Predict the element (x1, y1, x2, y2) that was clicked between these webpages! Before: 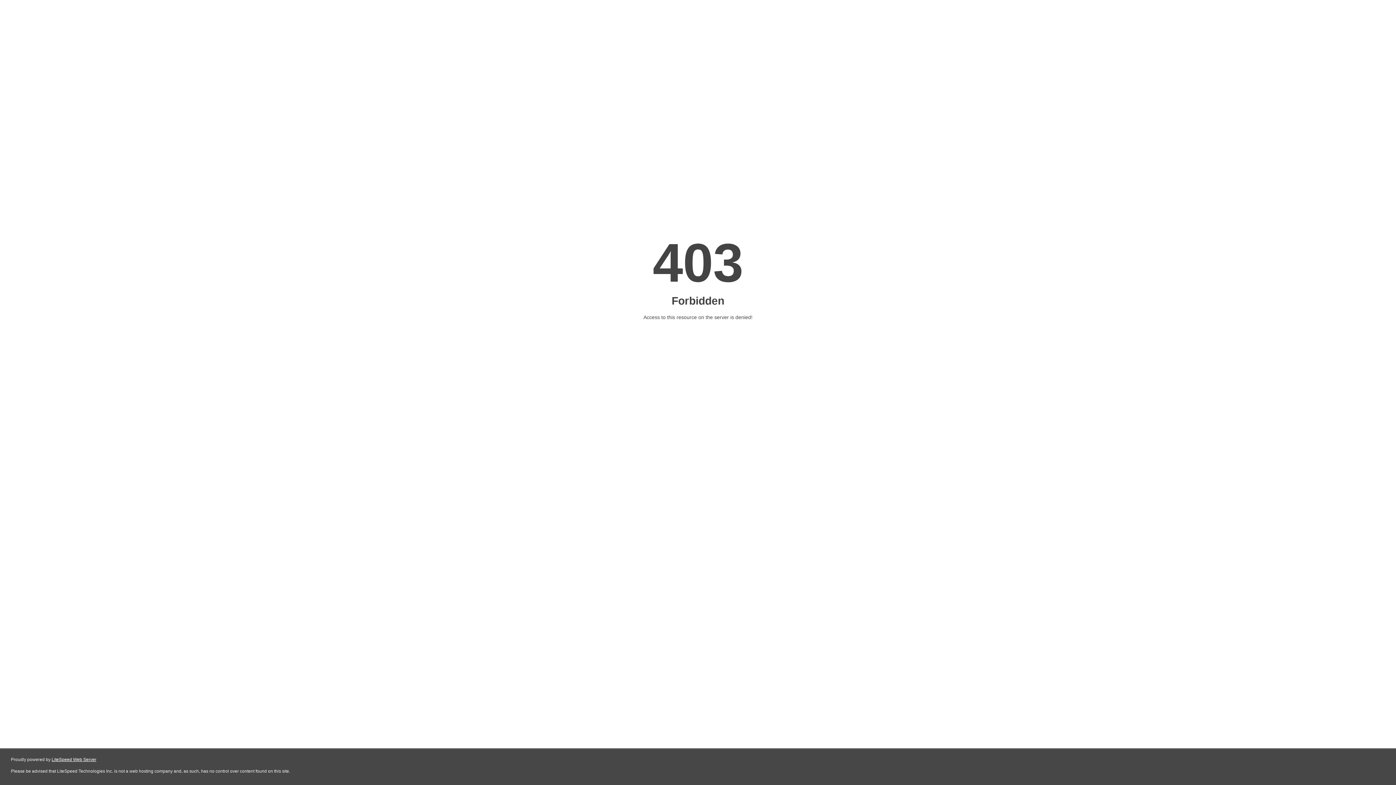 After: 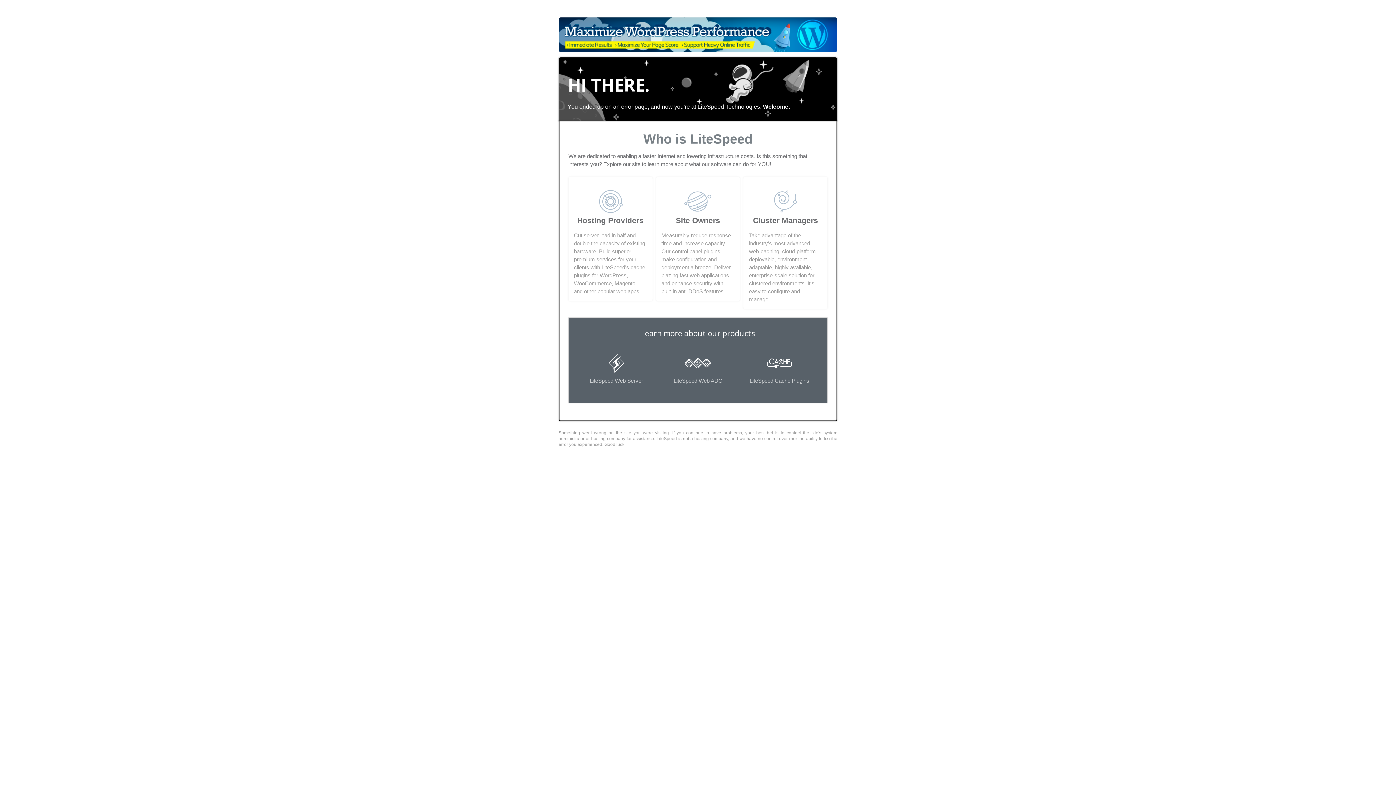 Action: label: LiteSpeed Web Server bbox: (51, 757, 96, 762)